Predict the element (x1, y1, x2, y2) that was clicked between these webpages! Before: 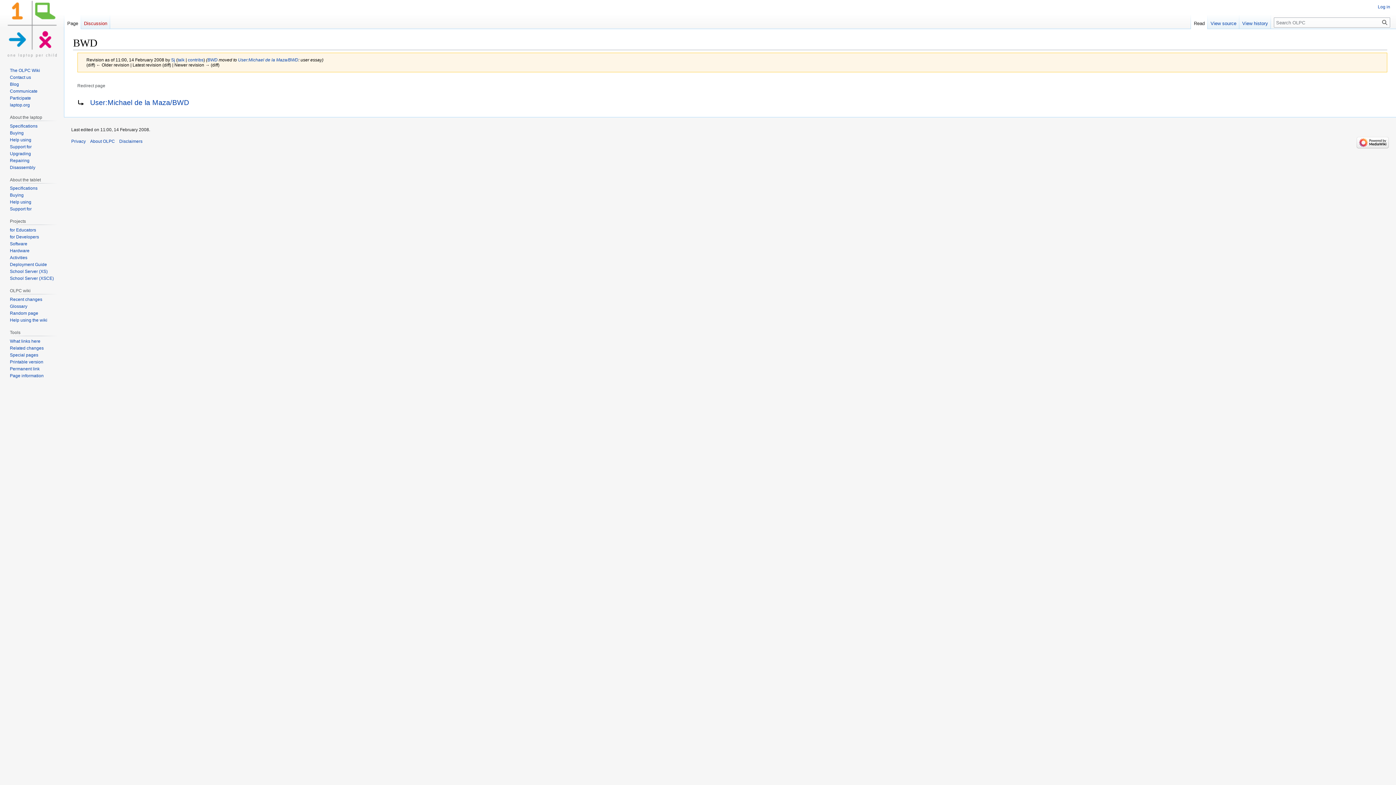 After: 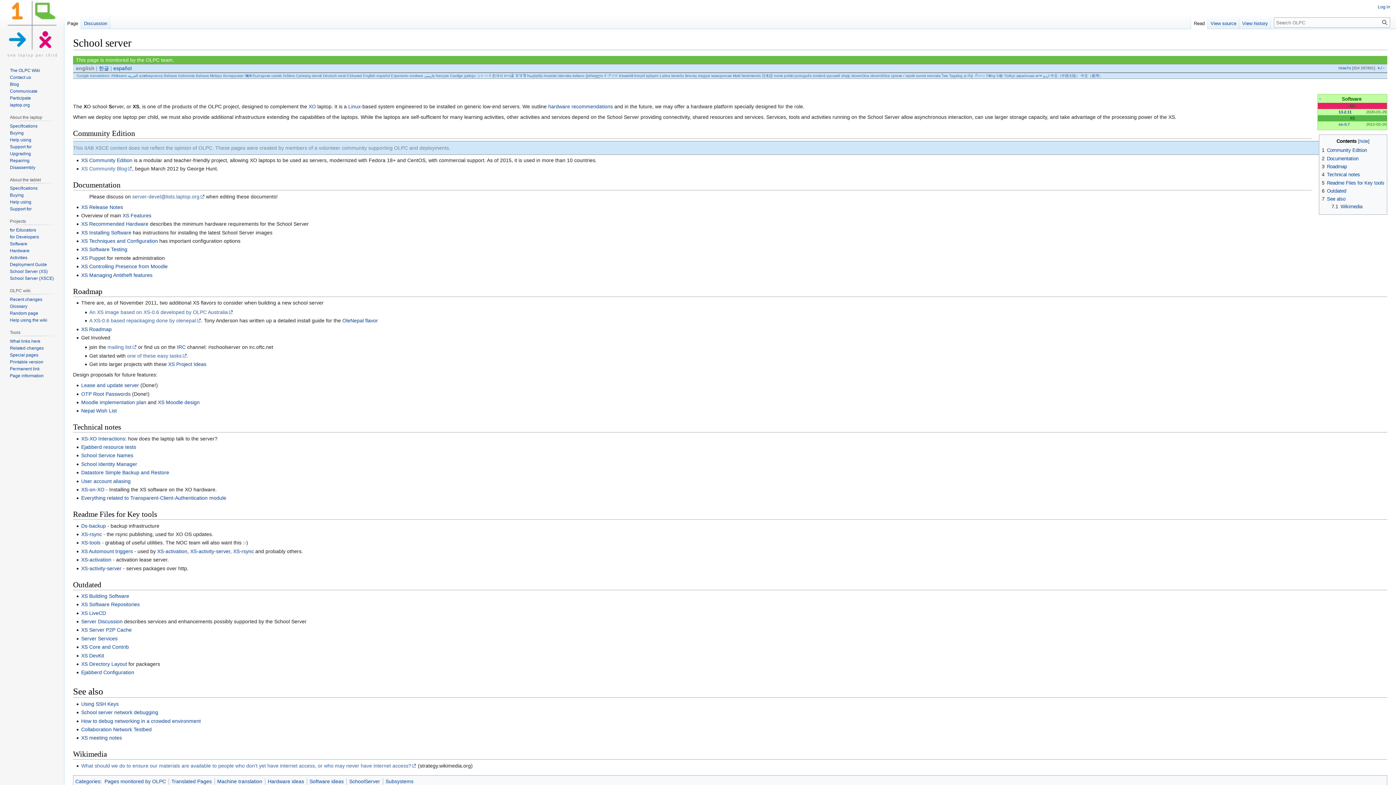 Action: bbox: (9, 269, 47, 274) label: School Server (XS)